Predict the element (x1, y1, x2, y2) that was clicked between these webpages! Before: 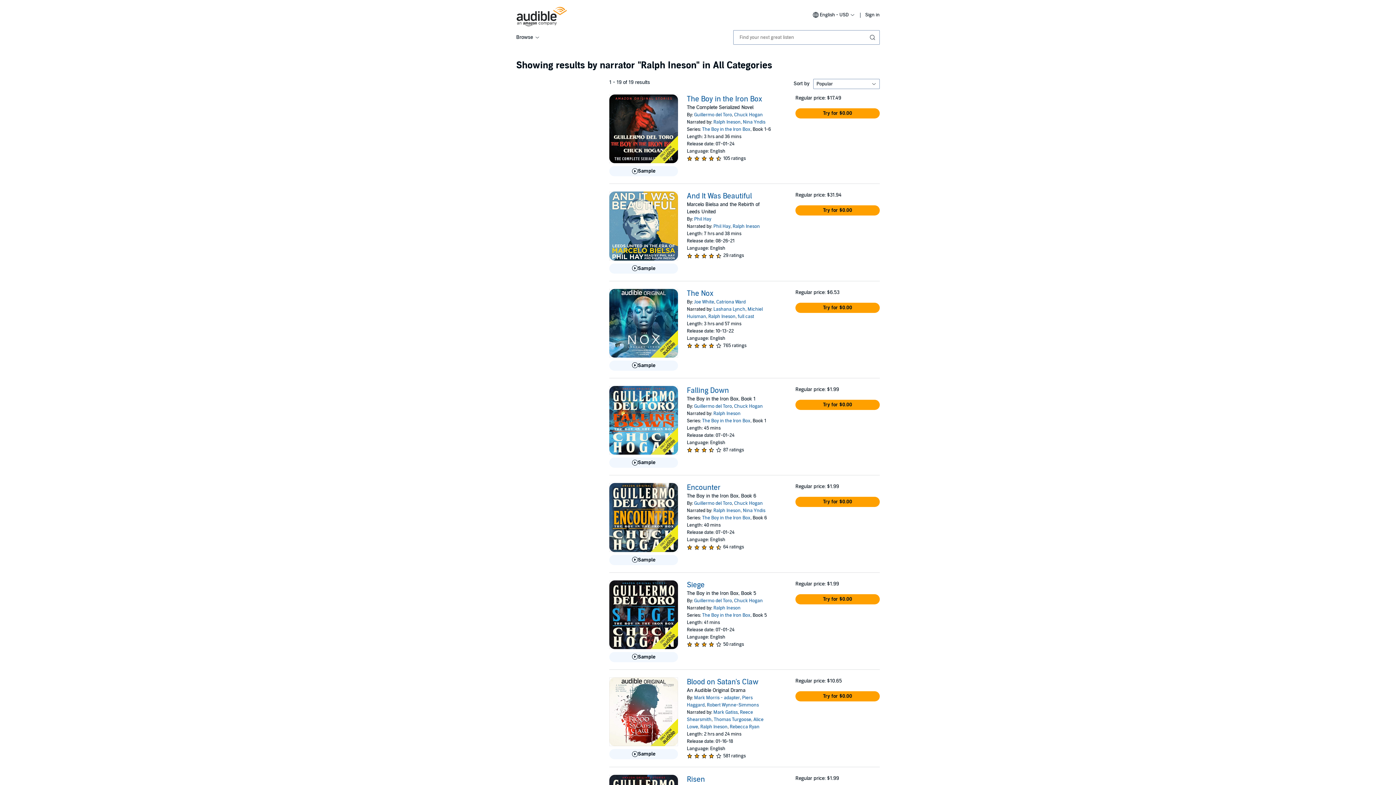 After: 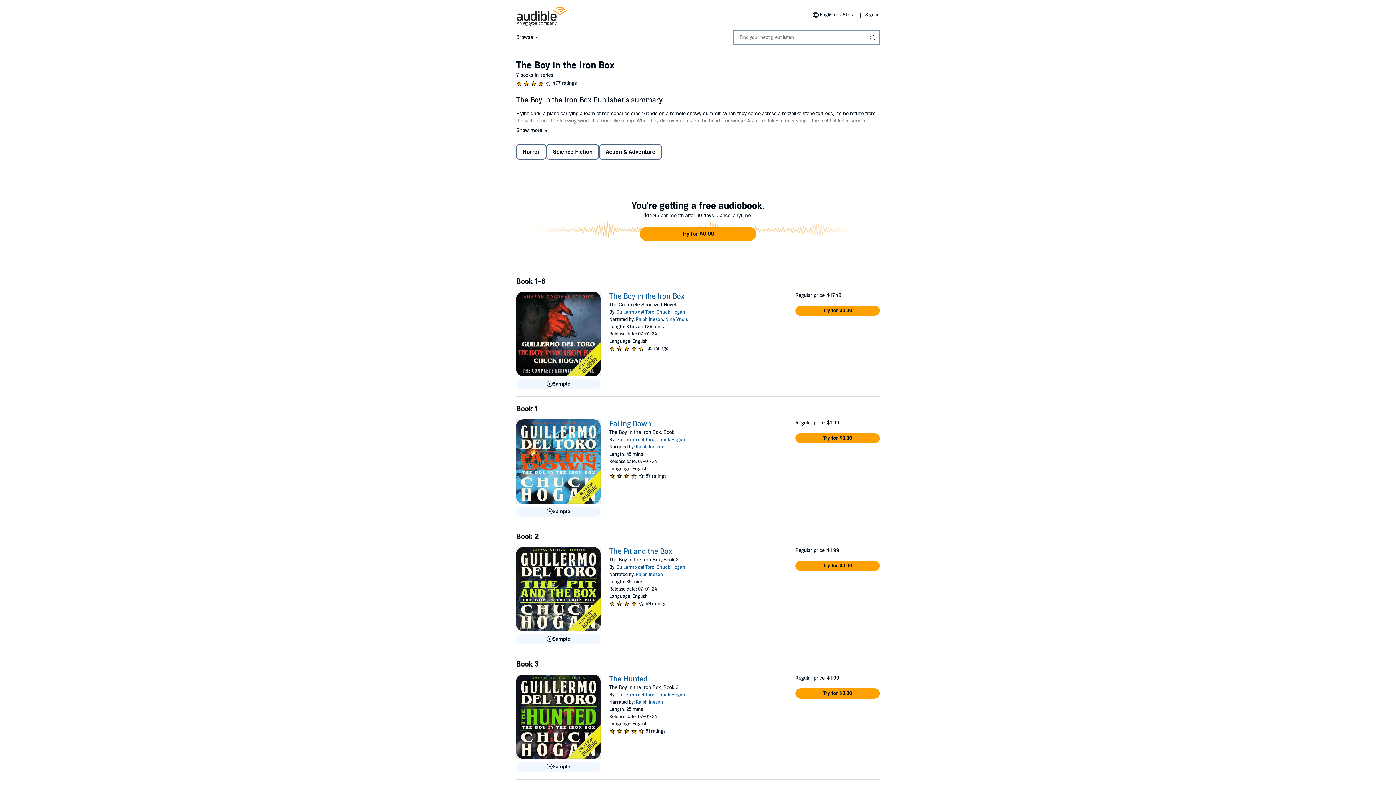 Action: bbox: (702, 126, 750, 132) label: The Boy in the Iron Box